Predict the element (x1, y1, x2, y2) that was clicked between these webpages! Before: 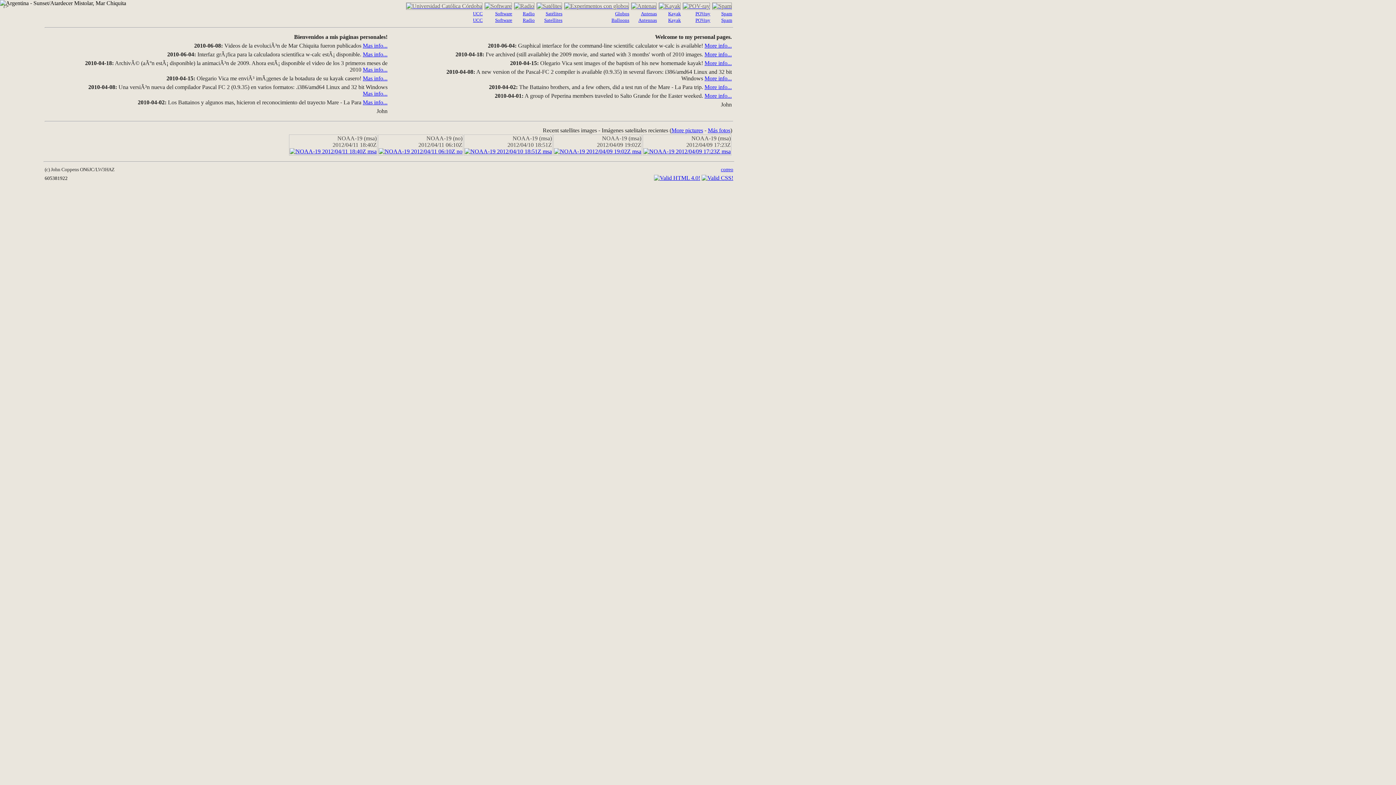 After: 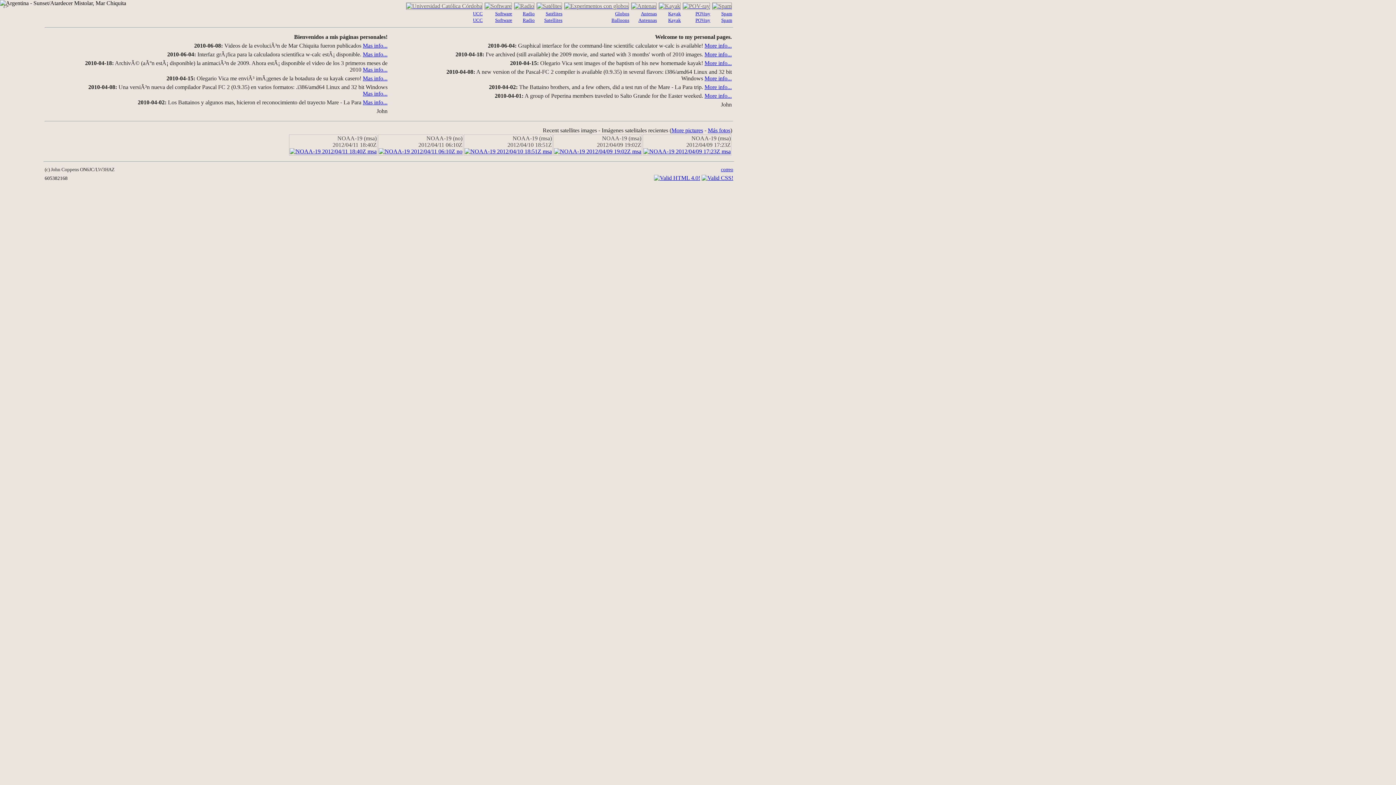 Action: bbox: (536, 2, 562, 9)